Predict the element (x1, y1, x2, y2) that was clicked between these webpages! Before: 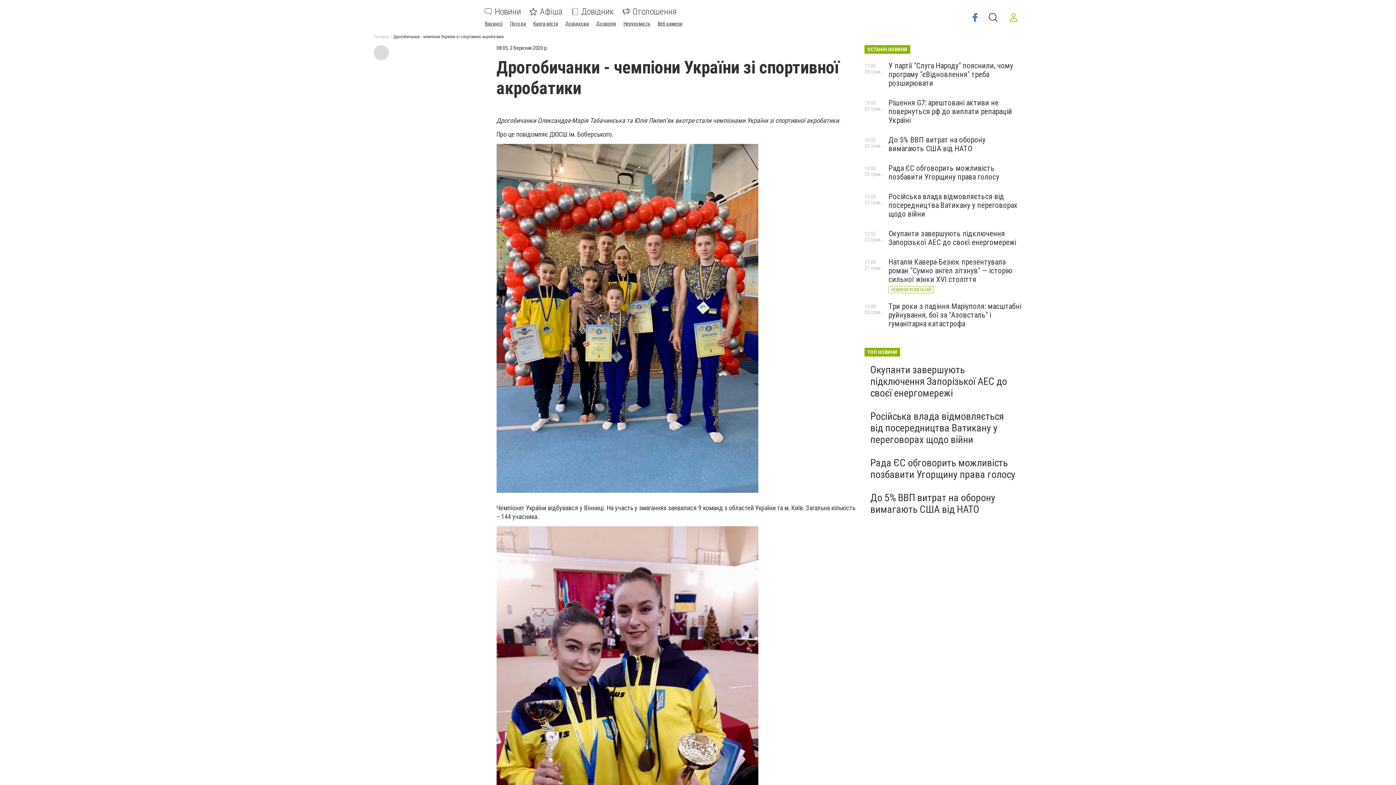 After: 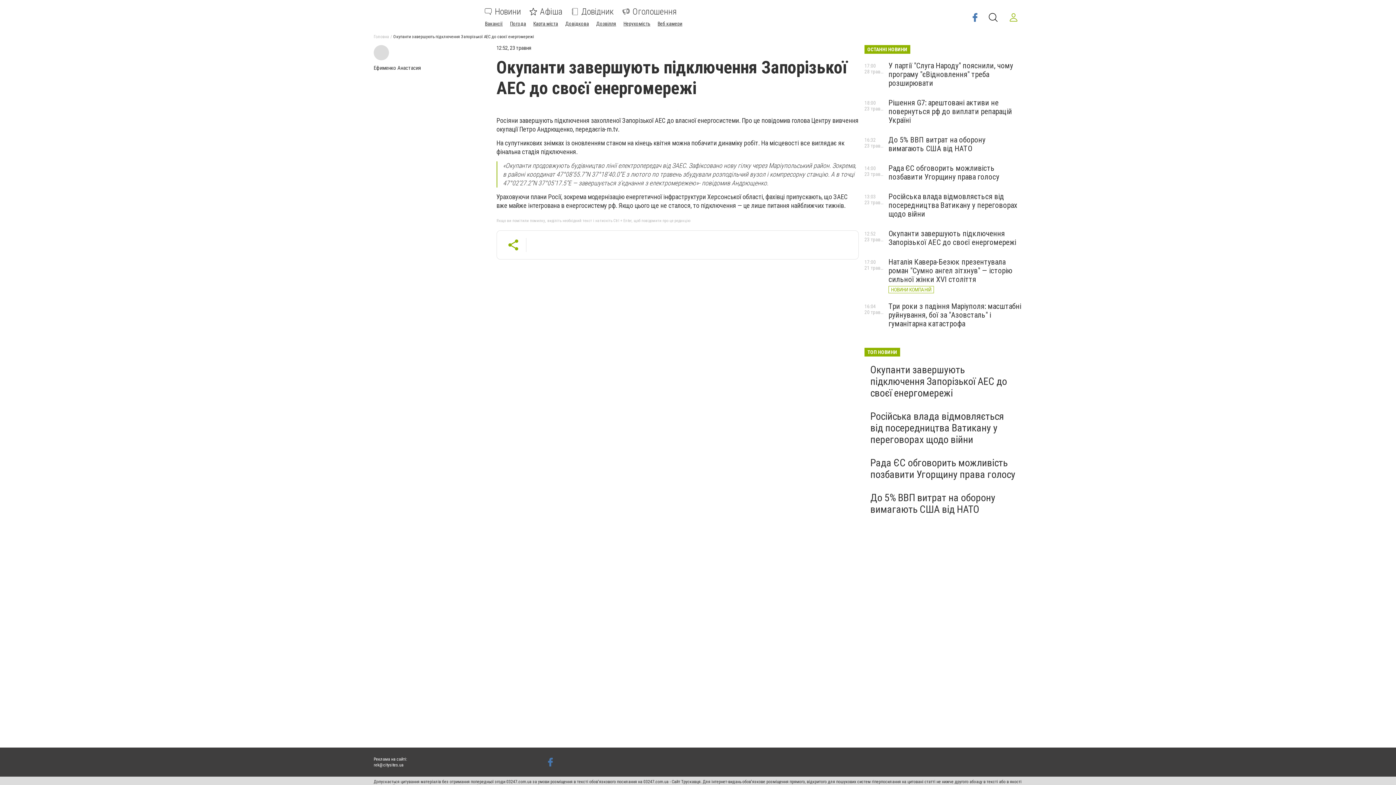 Action: label: Окупанти завершують підключення Запорізької АЕС до своєї енергомережі bbox: (888, 229, 1016, 246)